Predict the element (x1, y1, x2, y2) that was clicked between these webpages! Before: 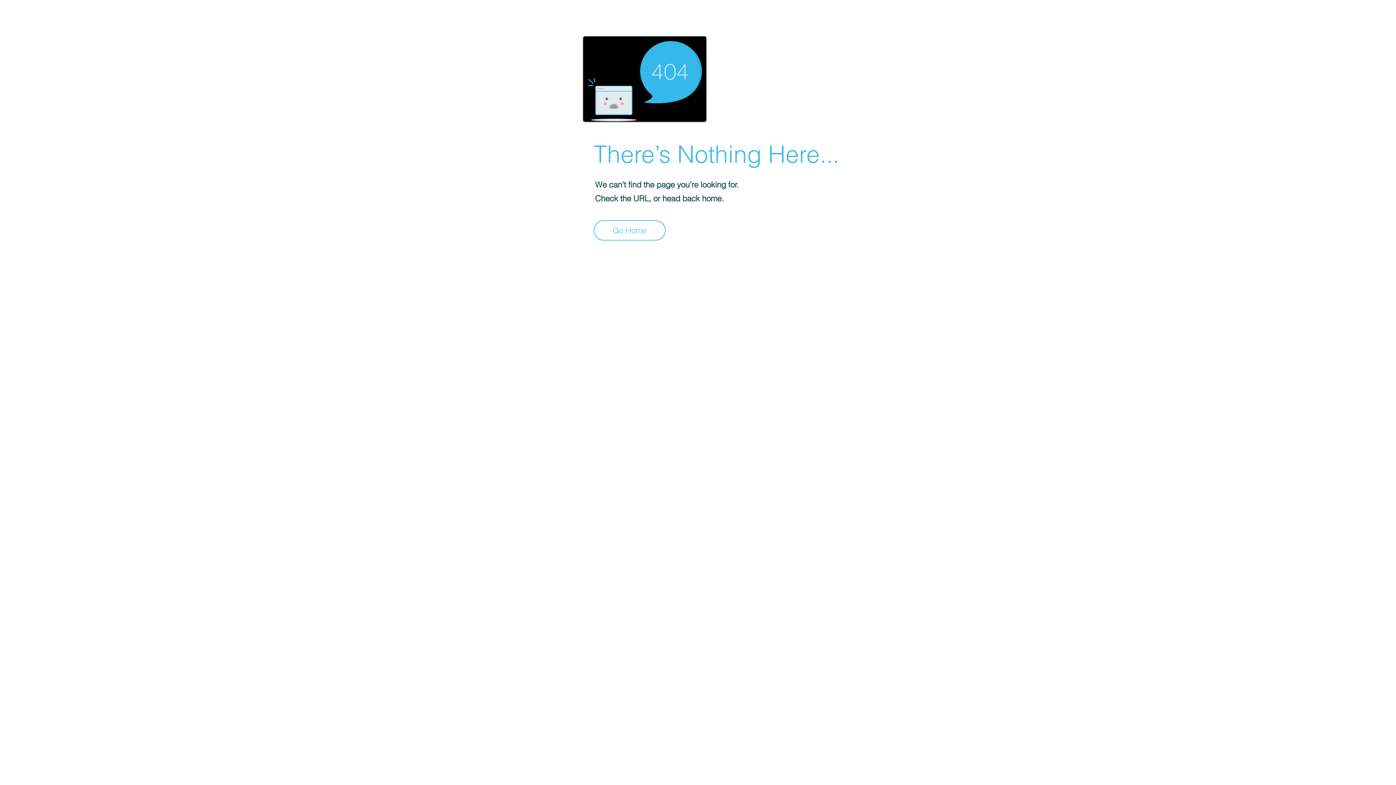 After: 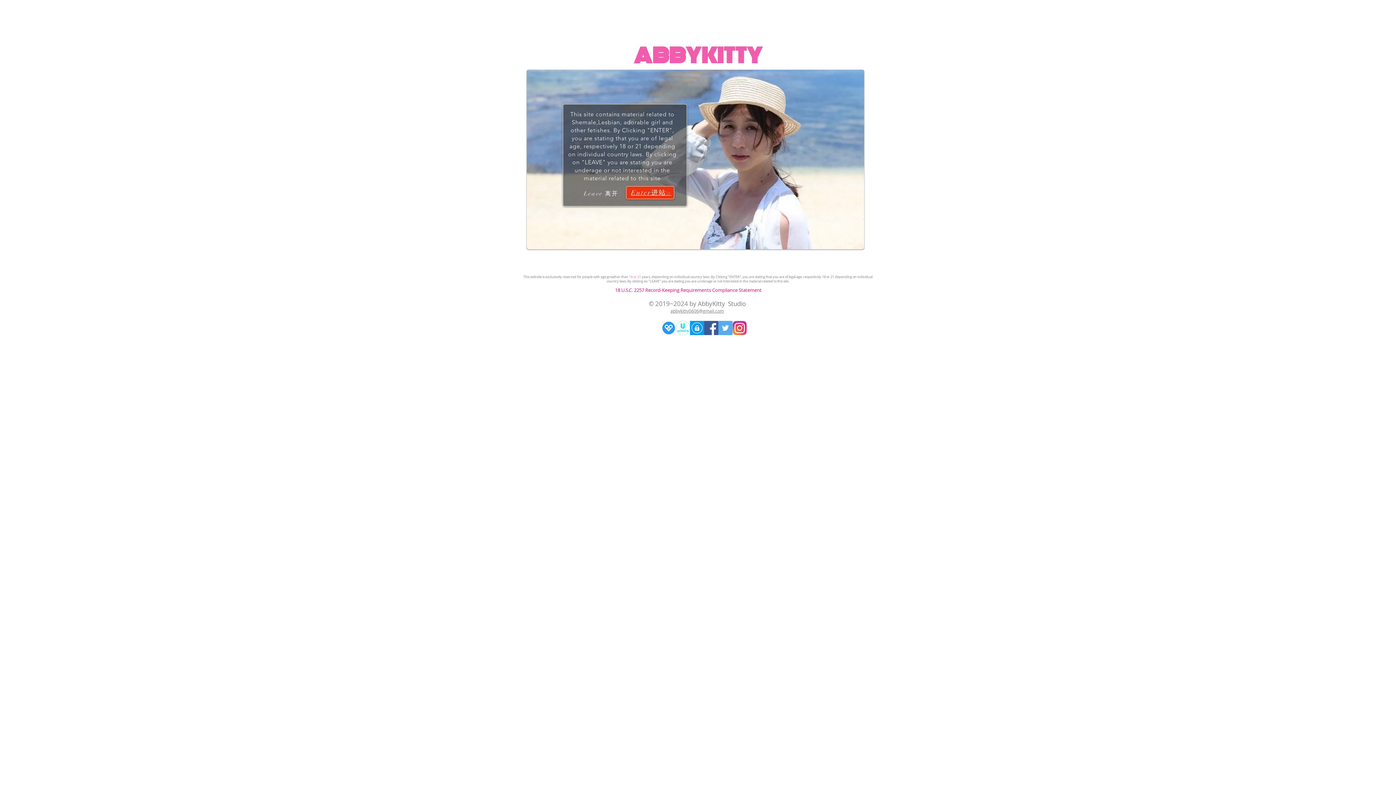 Action: label: Go Home bbox: (593, 220, 665, 240)